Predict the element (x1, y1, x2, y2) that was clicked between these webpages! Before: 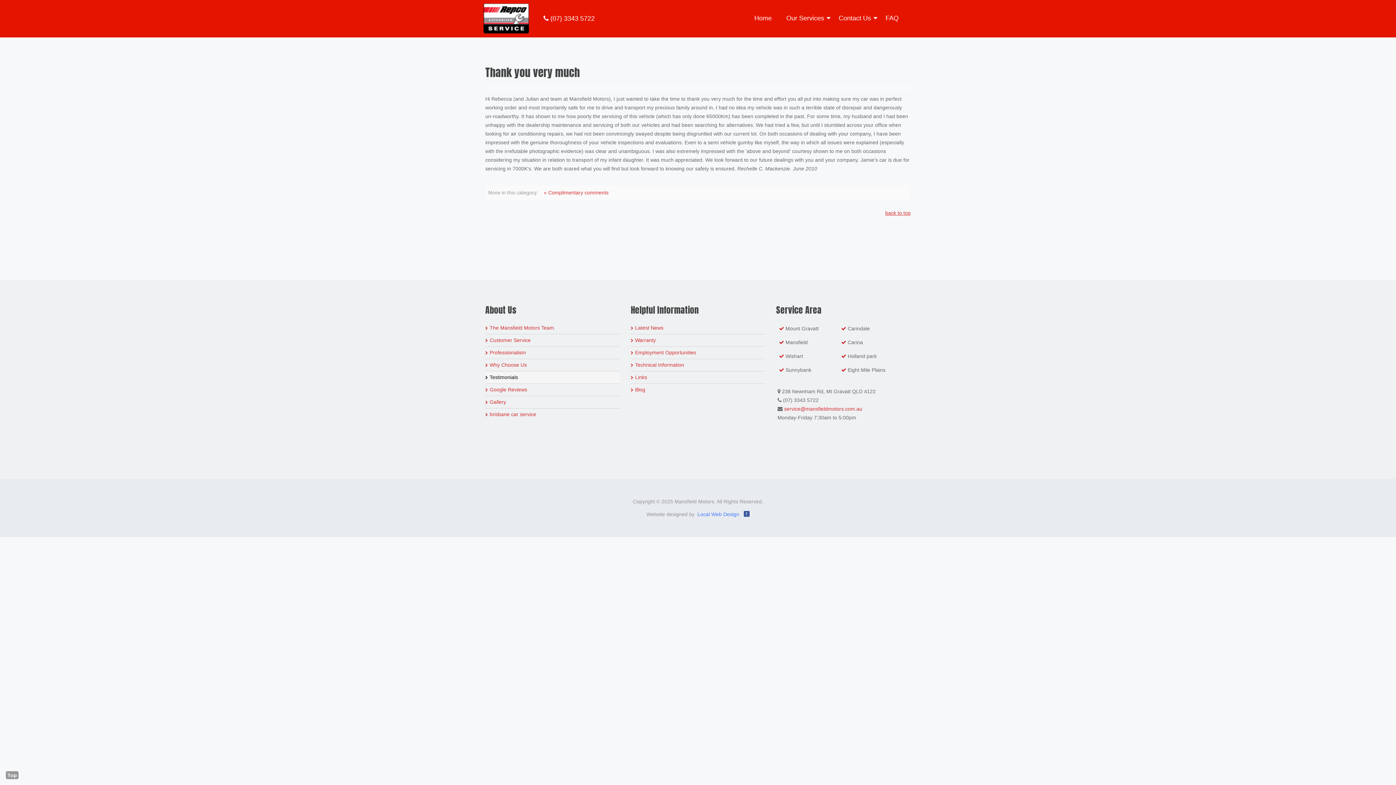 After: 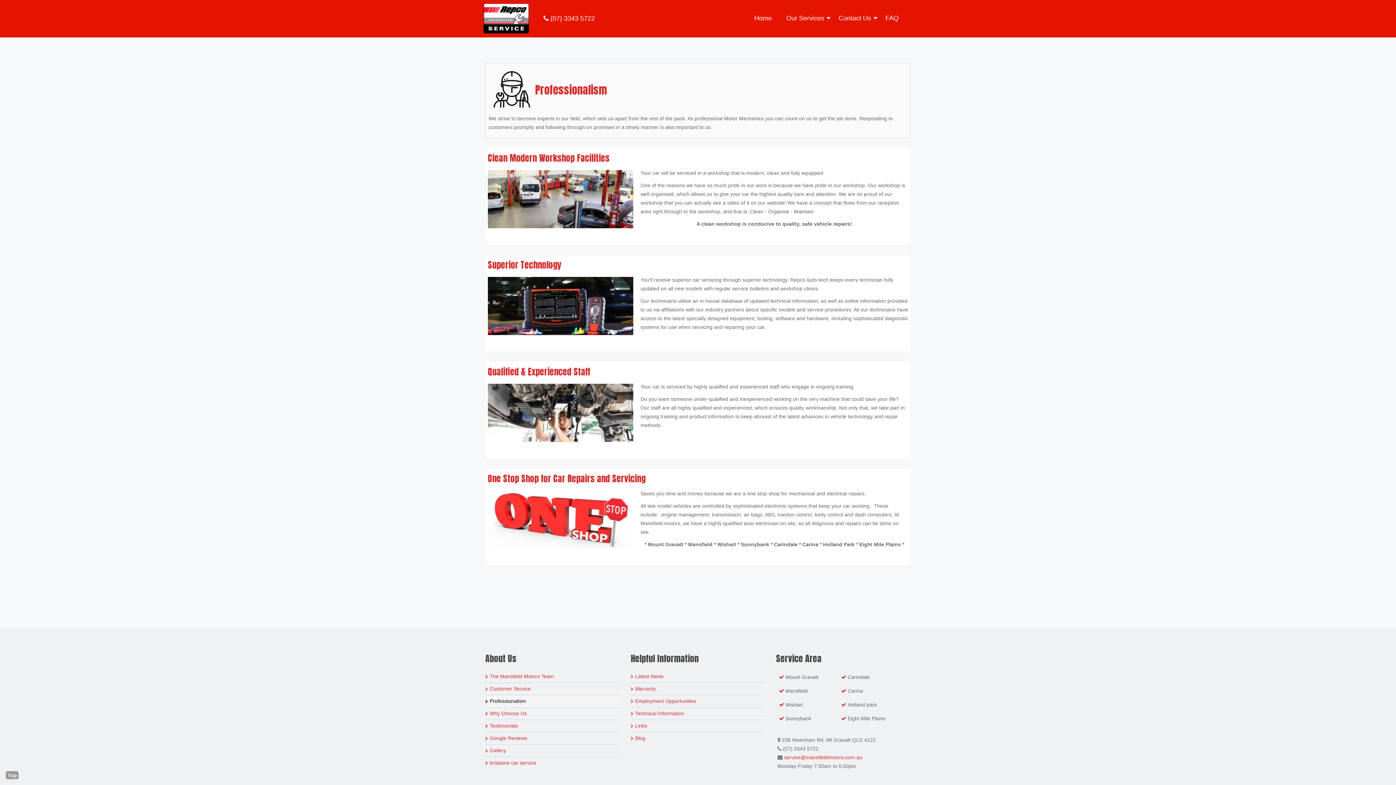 Action: bbox: (485, 346, 619, 359) label: Professionalism